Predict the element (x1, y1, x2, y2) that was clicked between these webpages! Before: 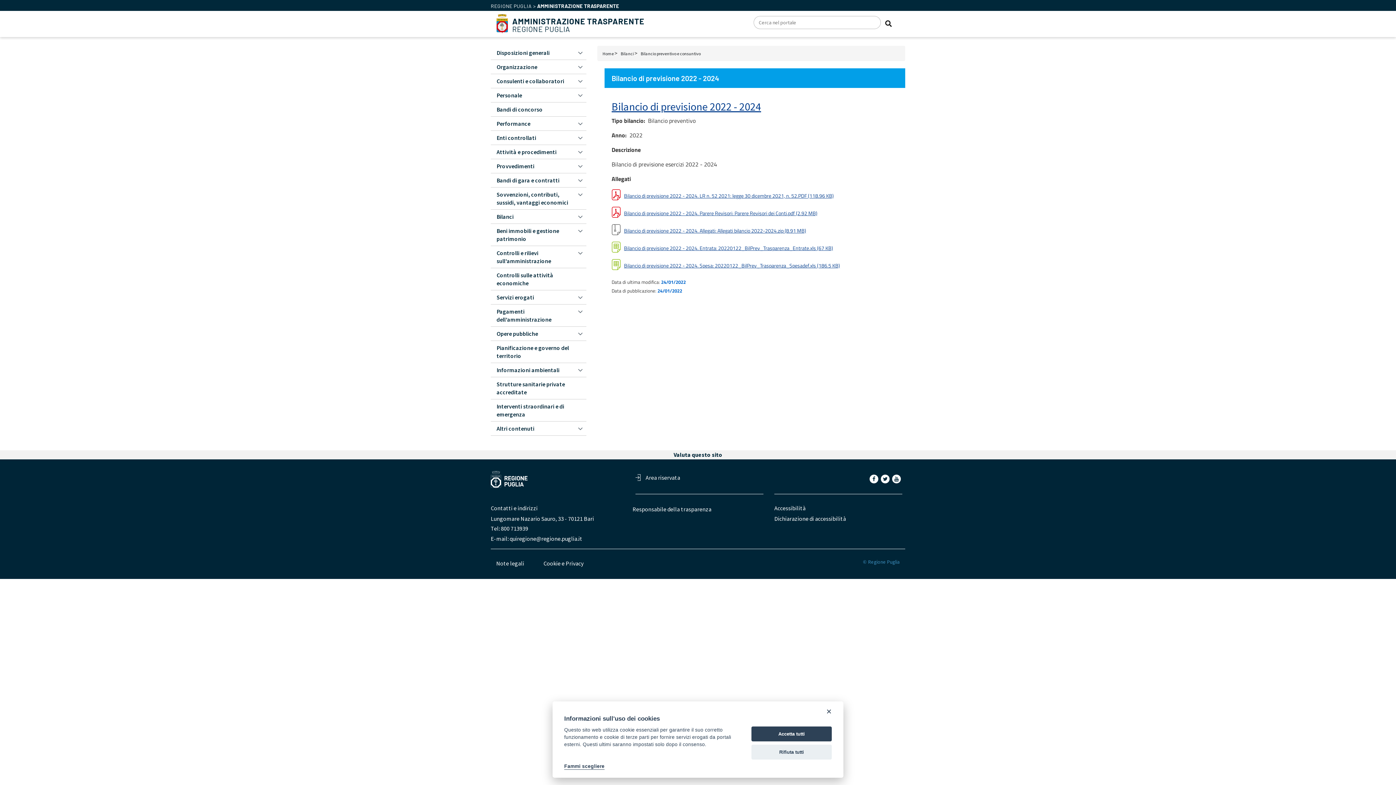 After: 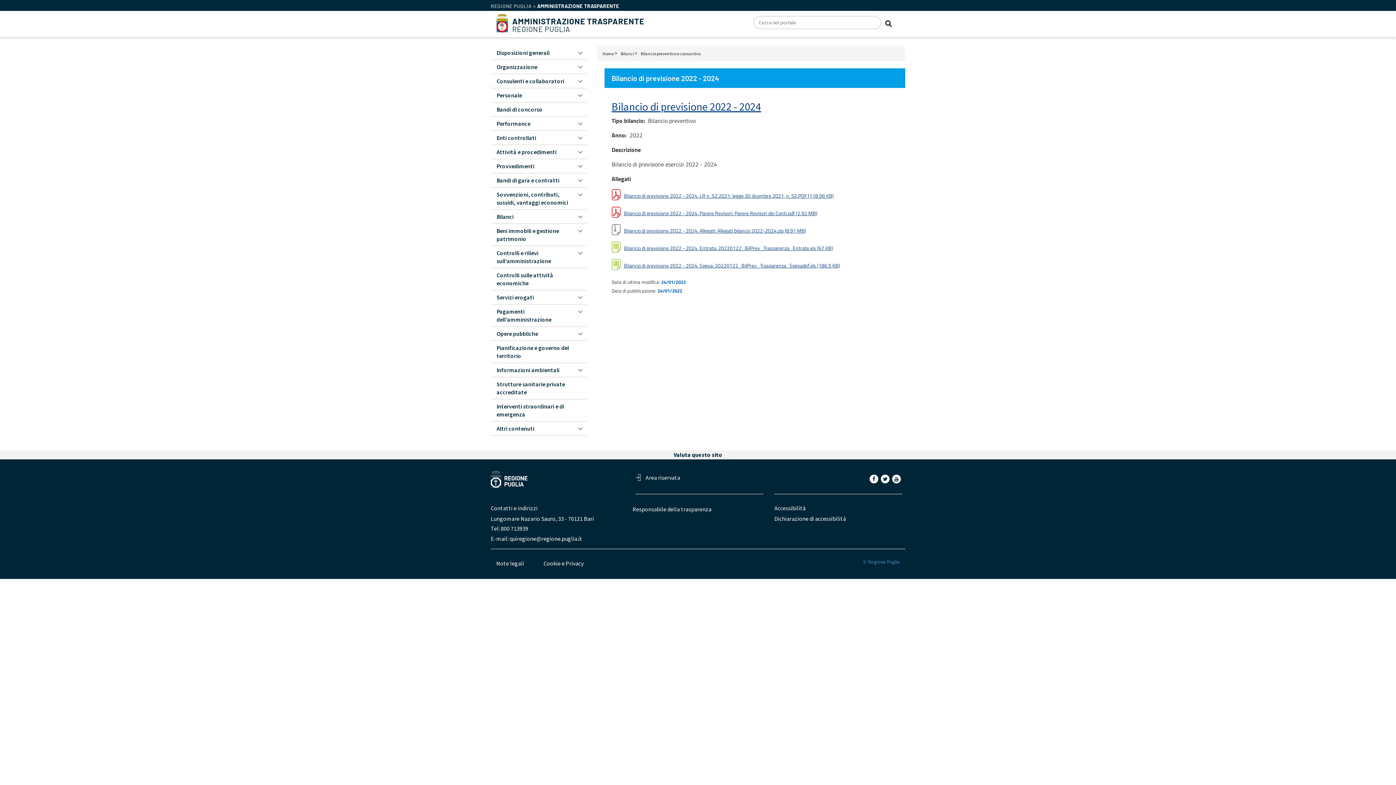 Action: label: Accetta tutti bbox: (751, 726, 832, 741)